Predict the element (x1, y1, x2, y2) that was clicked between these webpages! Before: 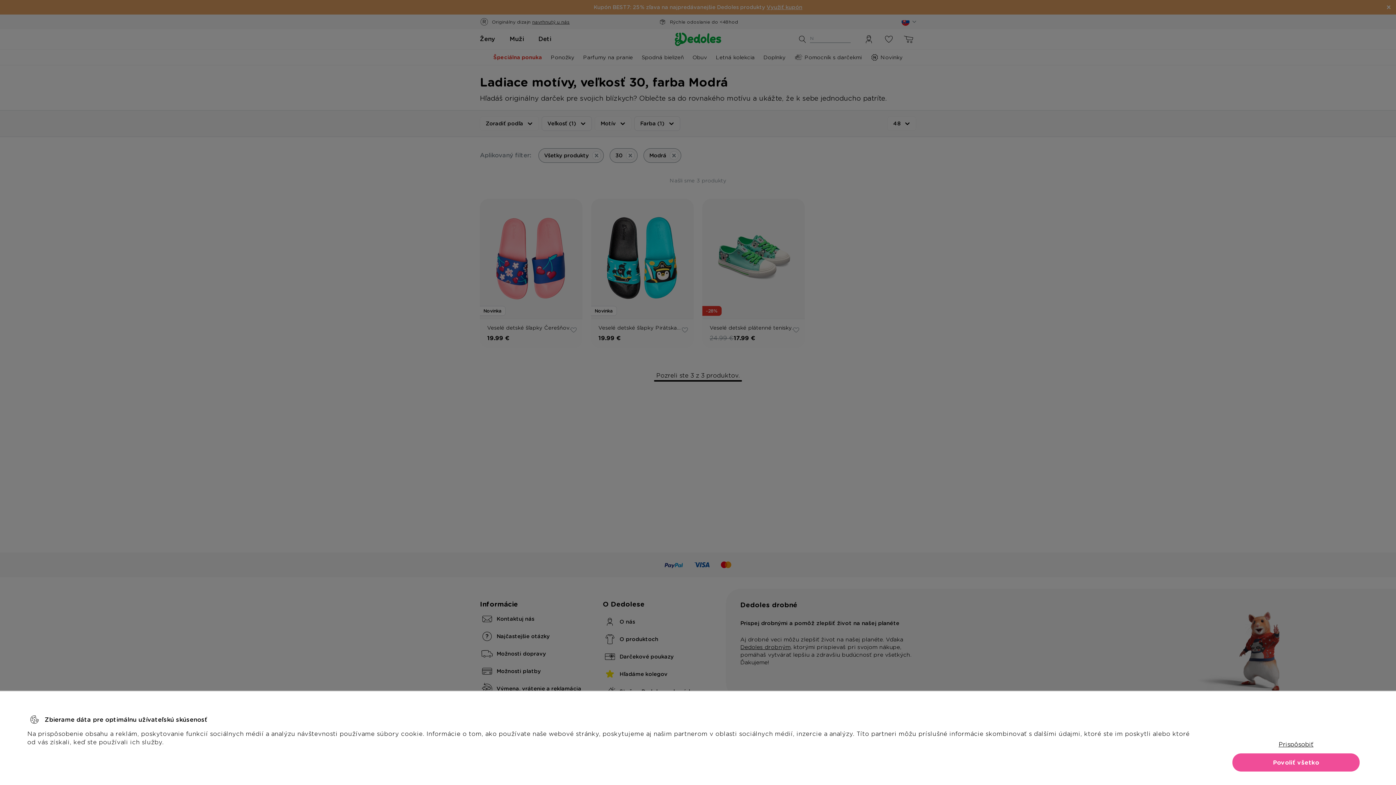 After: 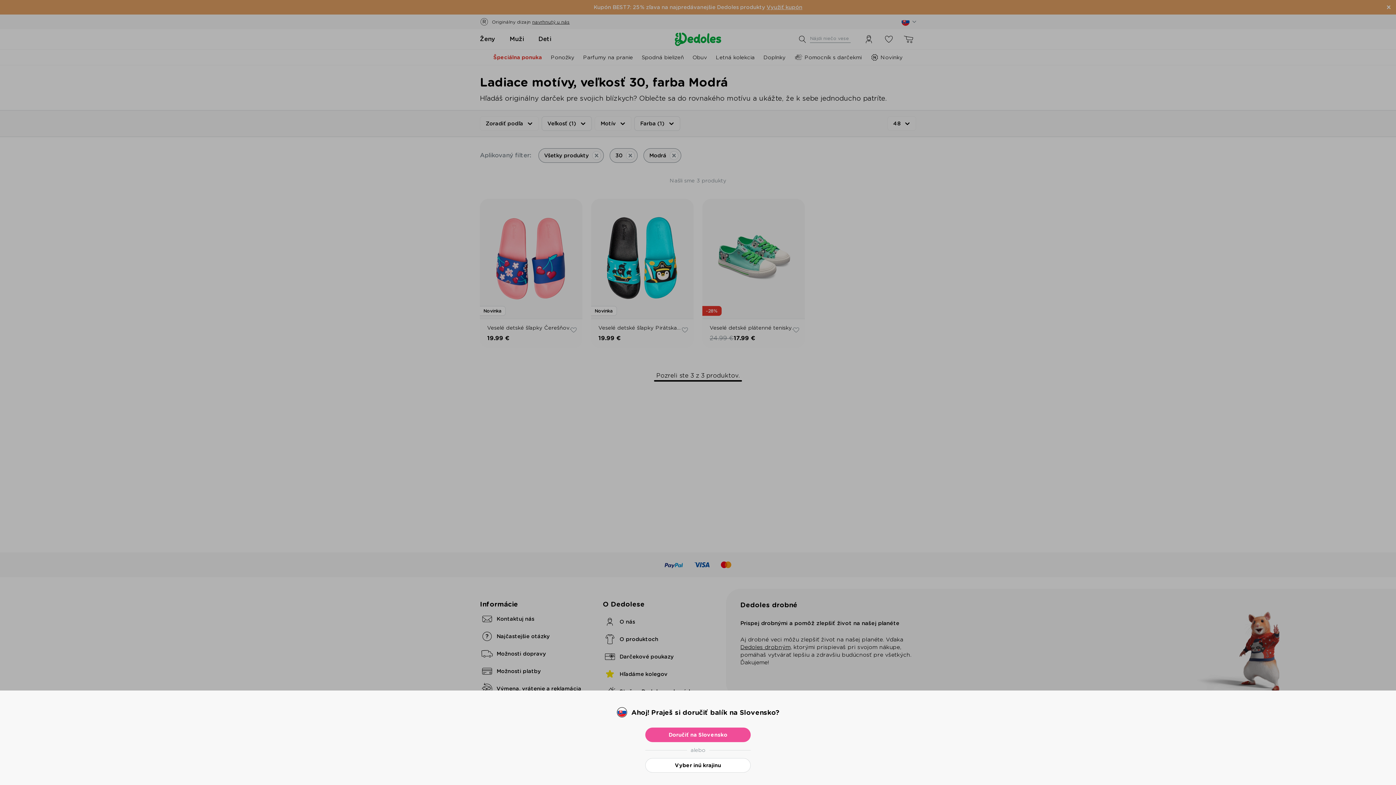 Action: label: Povoliť všetko bbox: (1232, 753, 1360, 772)